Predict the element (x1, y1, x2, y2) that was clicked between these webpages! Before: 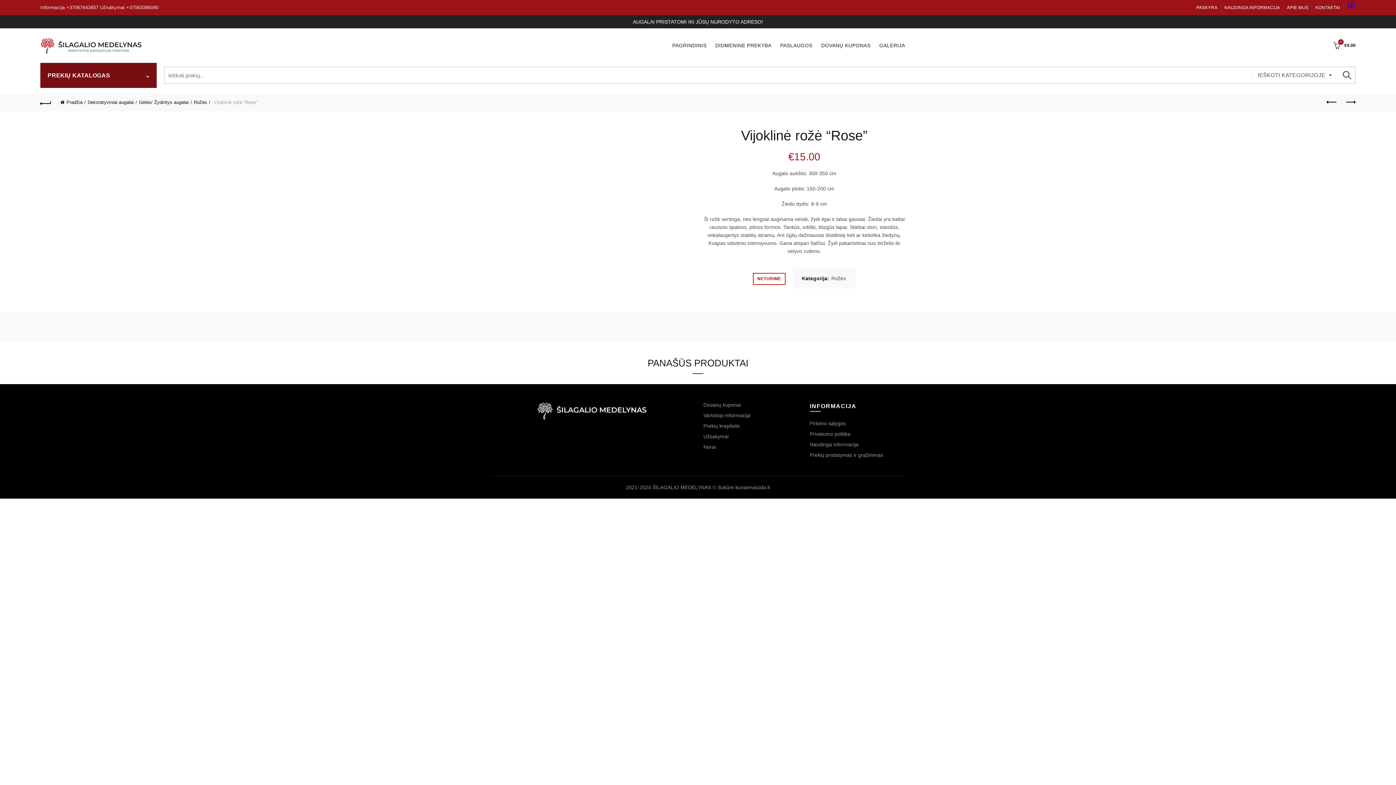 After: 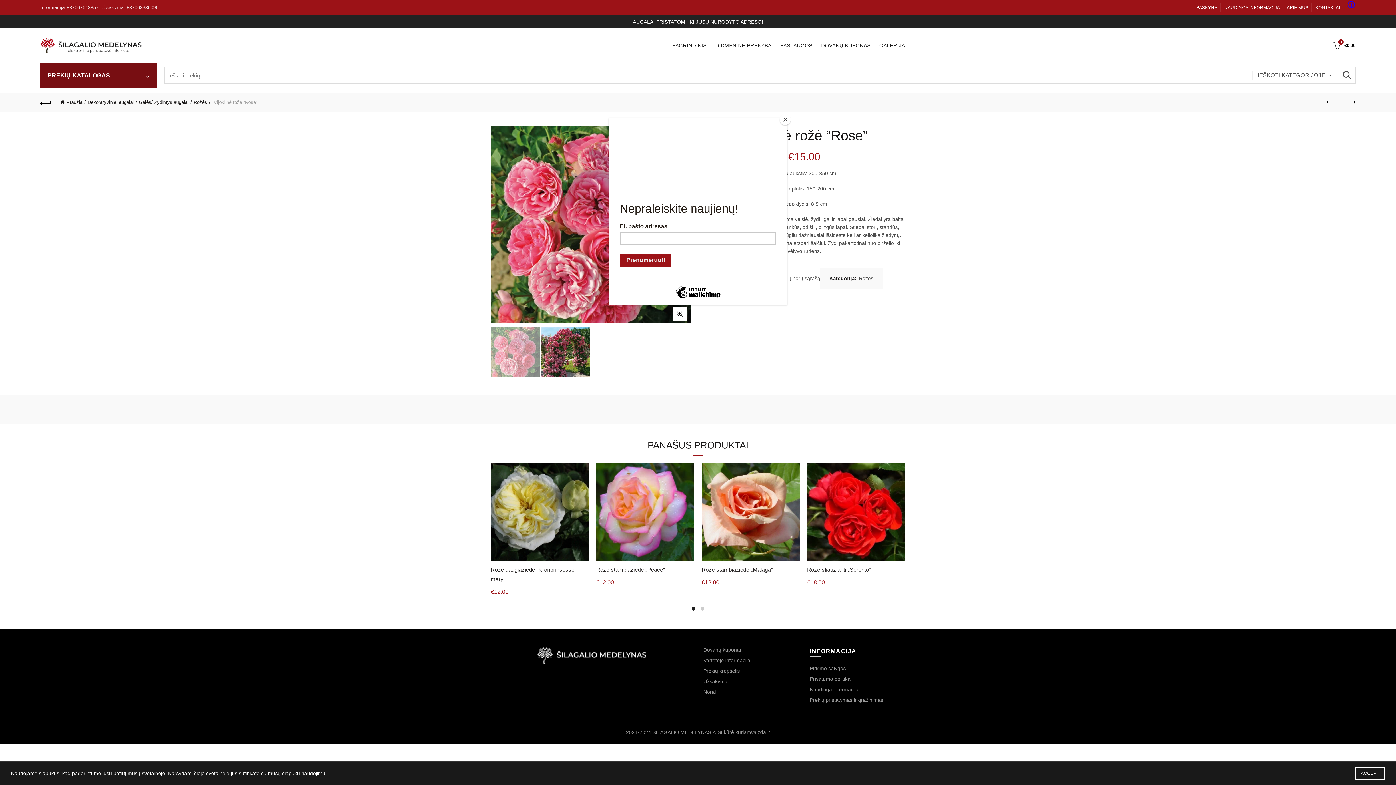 Action: bbox: (1258, 67, 1332, 83) label: IEŠKOTI KATEGORIJOJE